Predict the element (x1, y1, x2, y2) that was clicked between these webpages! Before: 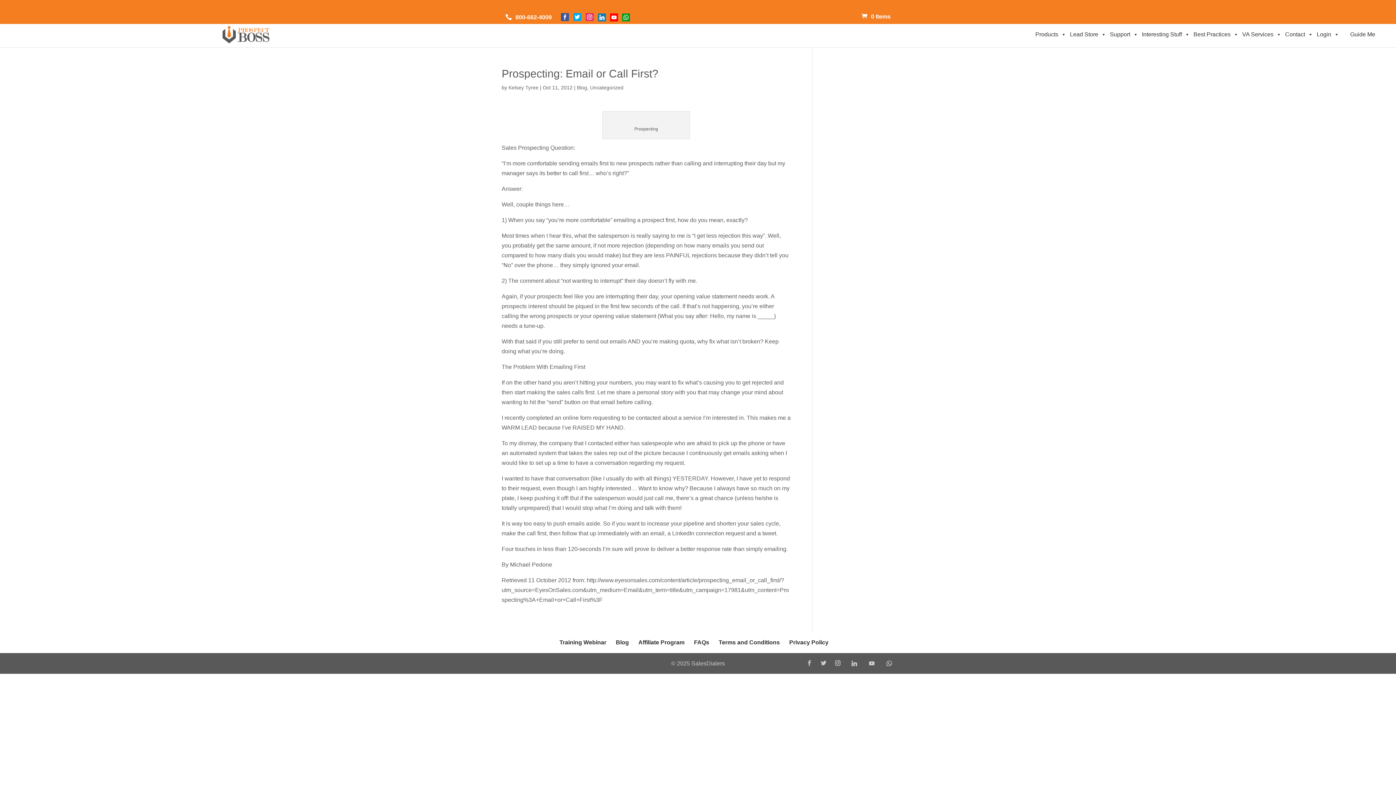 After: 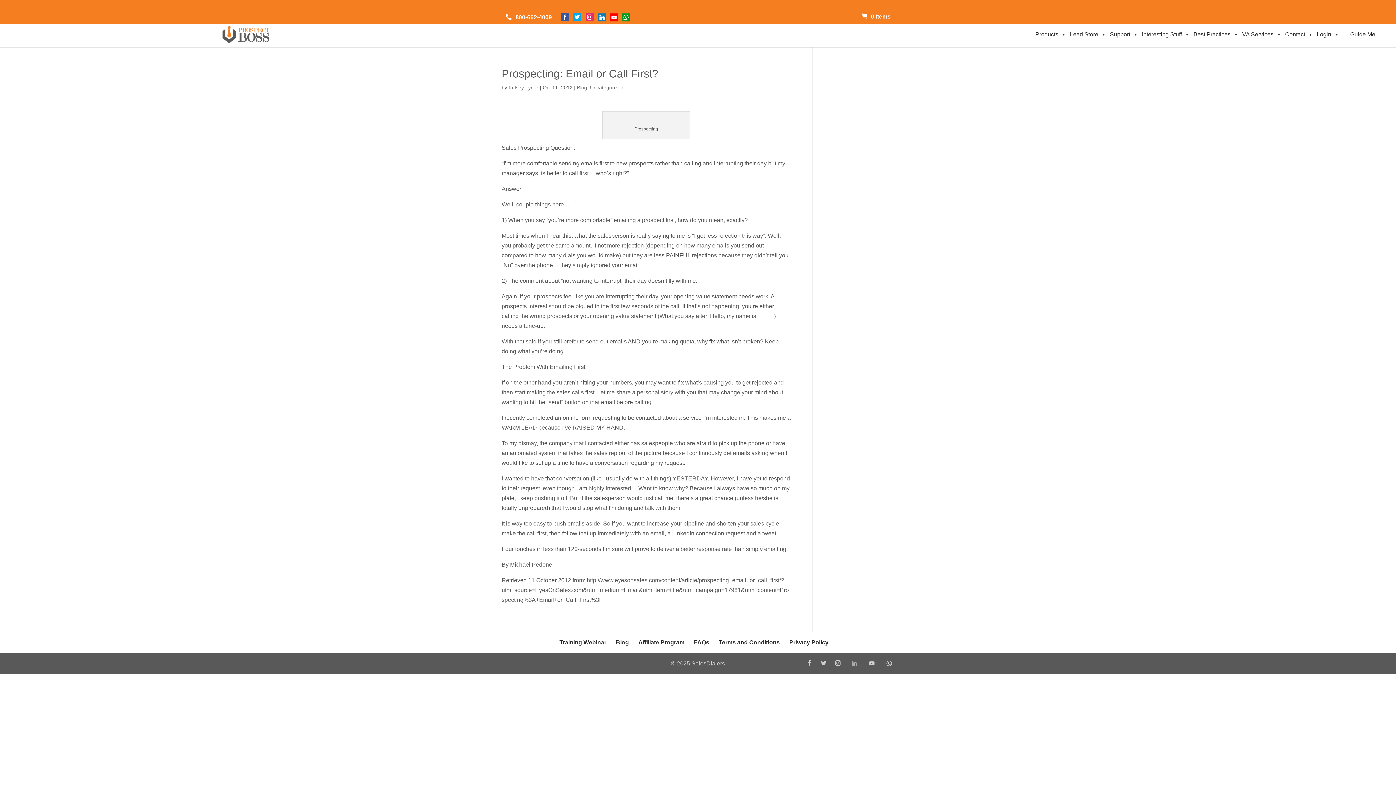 Action: bbox: (847, 661, 861, 666) label: Linkedin